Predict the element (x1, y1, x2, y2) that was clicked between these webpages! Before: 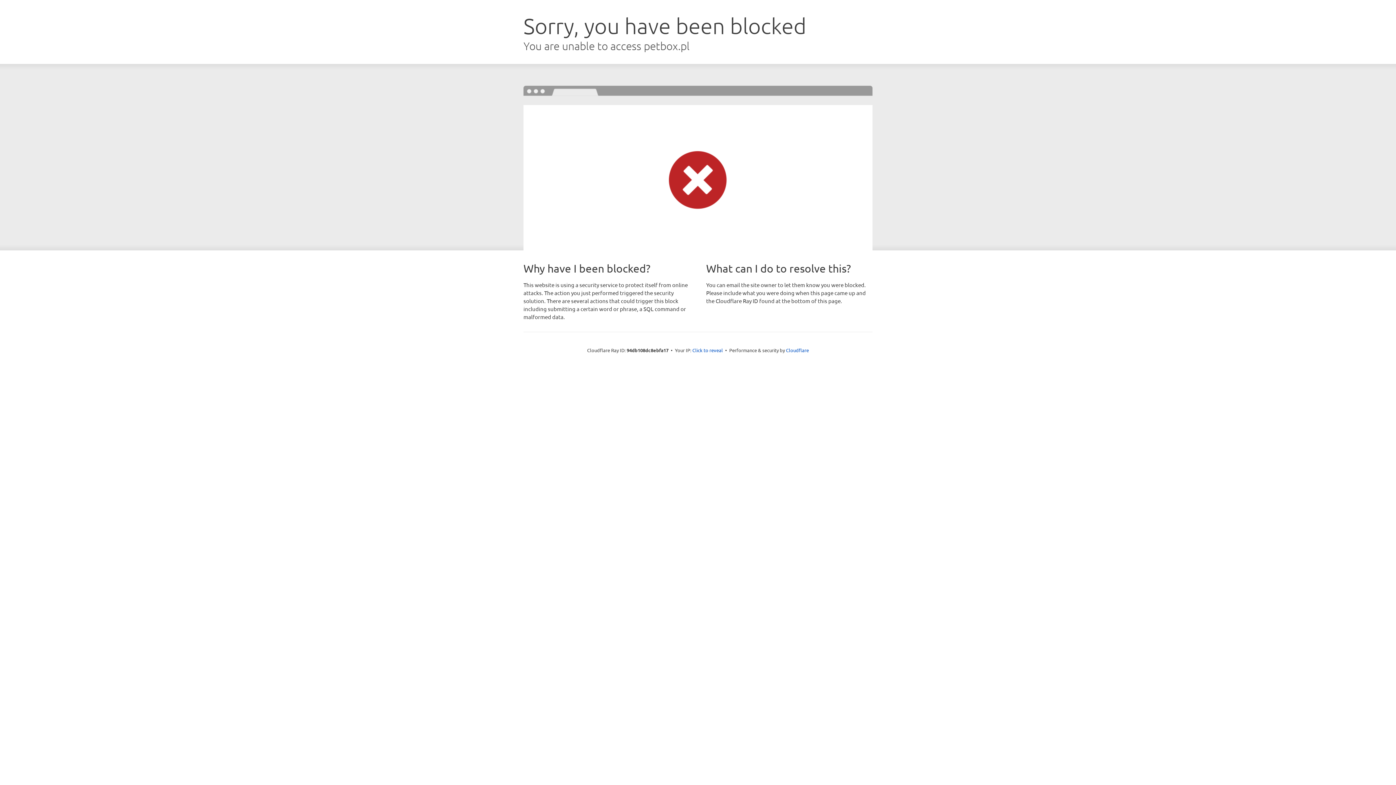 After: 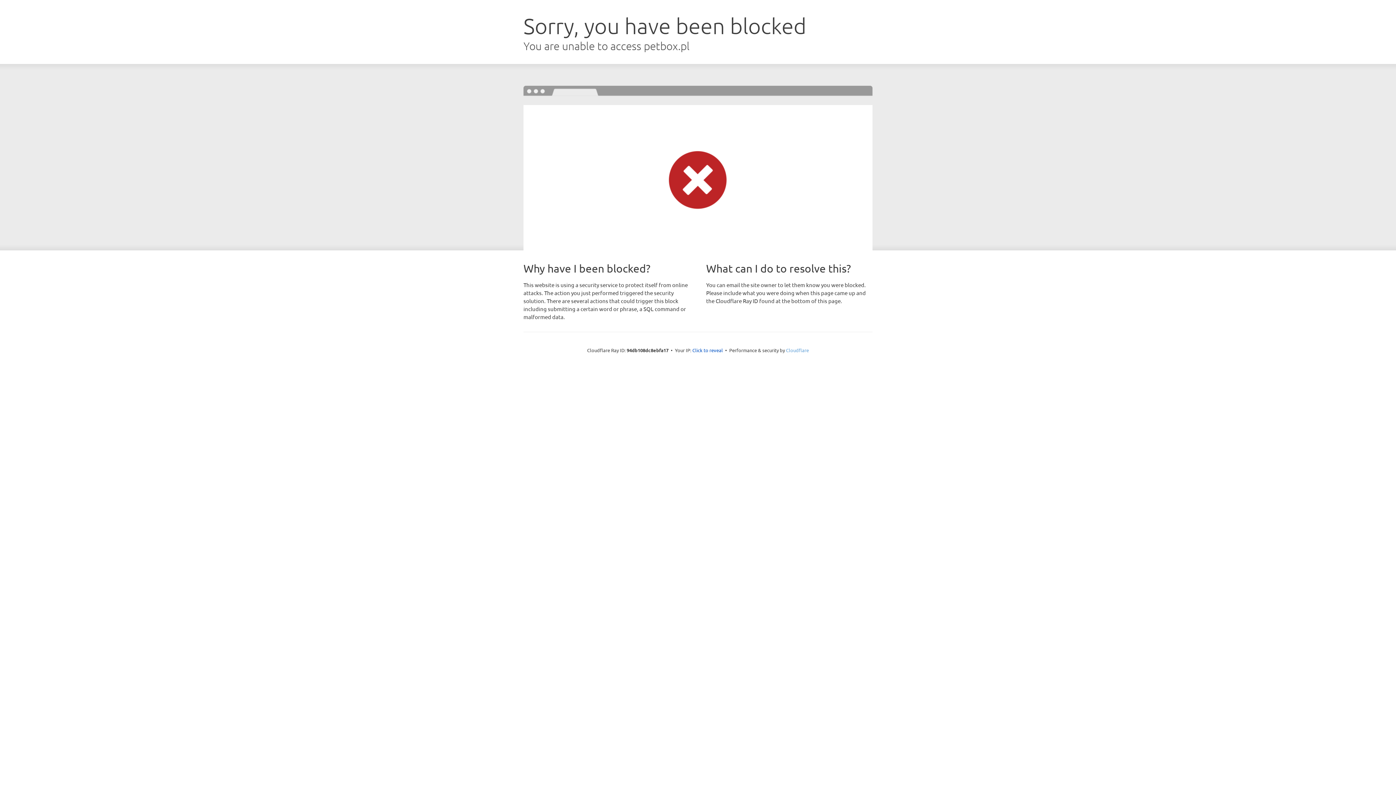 Action: label: Cloudflare bbox: (786, 347, 809, 353)